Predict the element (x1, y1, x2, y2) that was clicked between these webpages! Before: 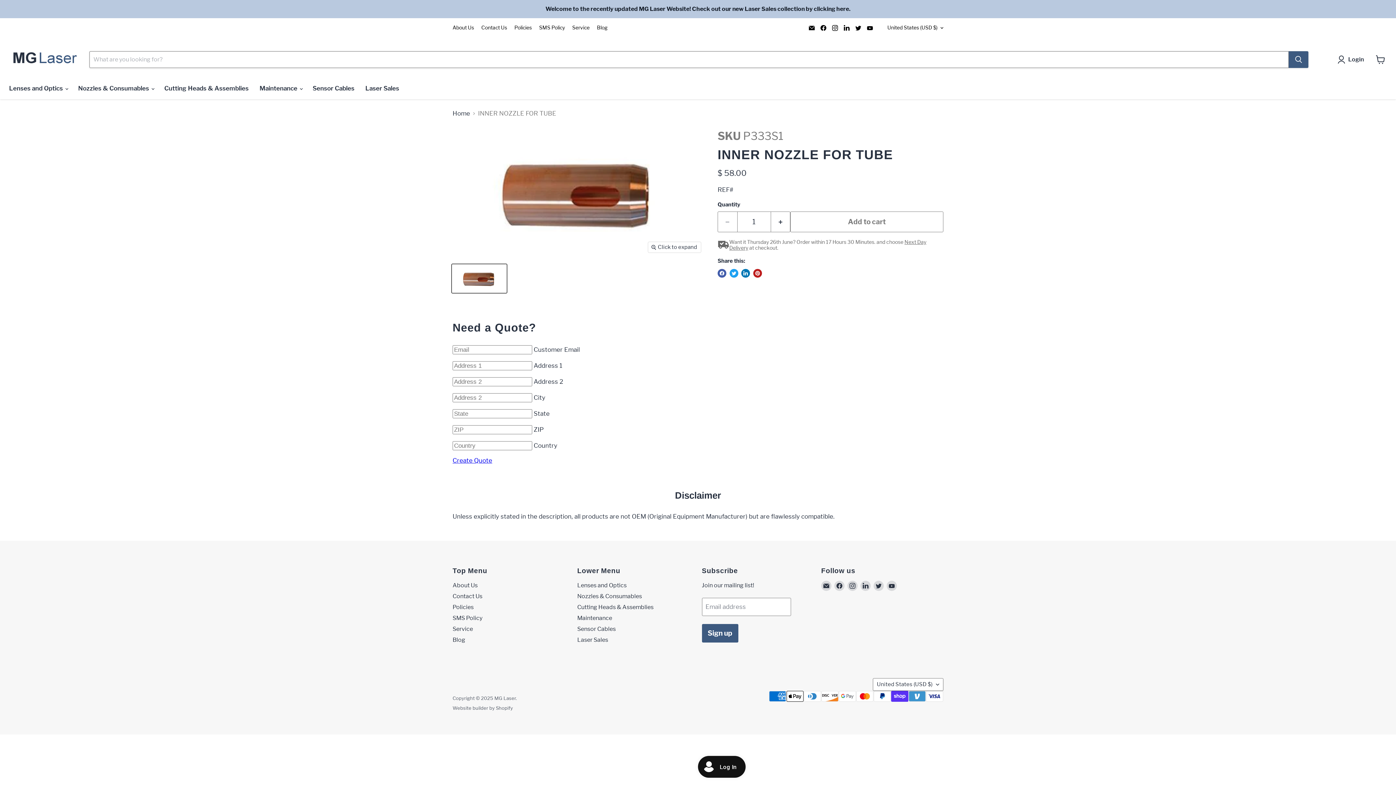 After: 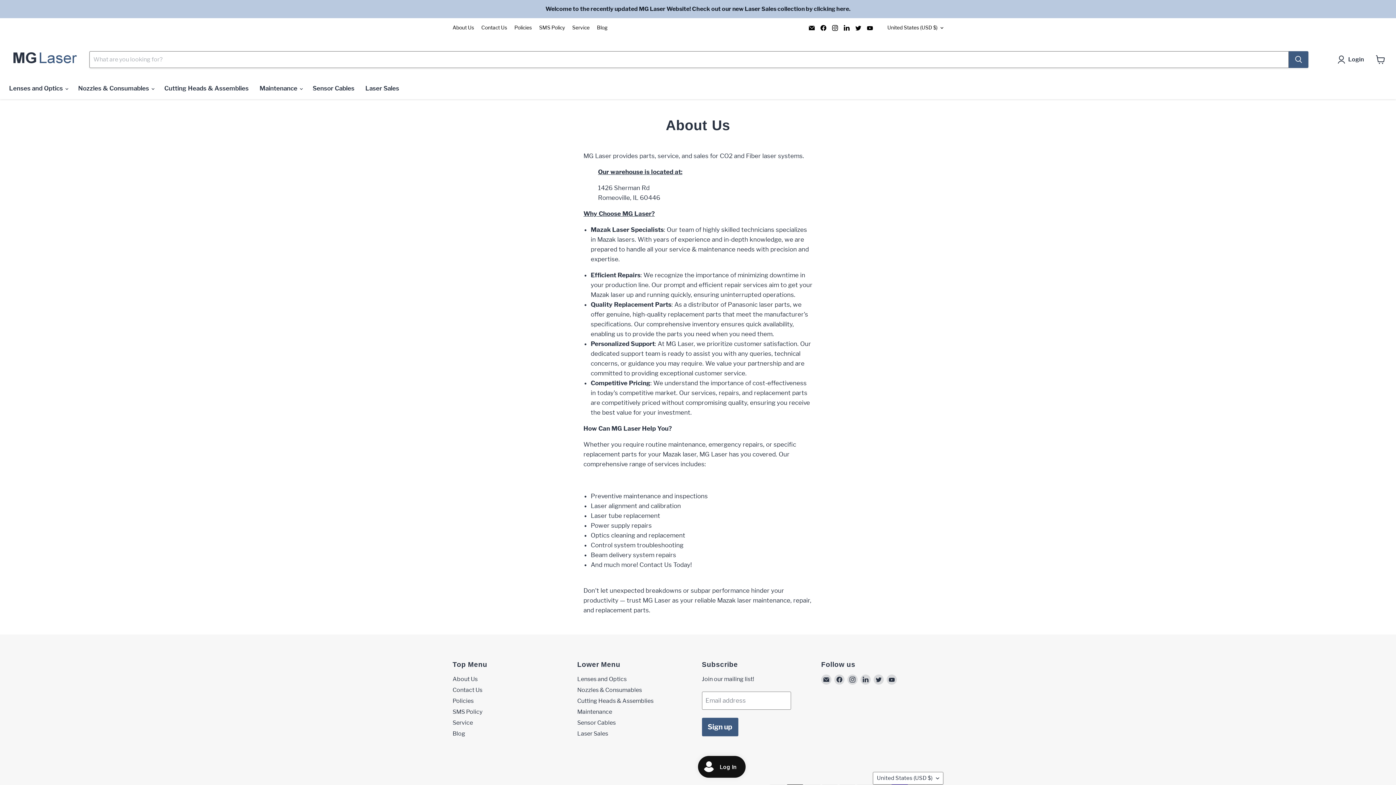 Action: label: About Us bbox: (452, 25, 474, 30)